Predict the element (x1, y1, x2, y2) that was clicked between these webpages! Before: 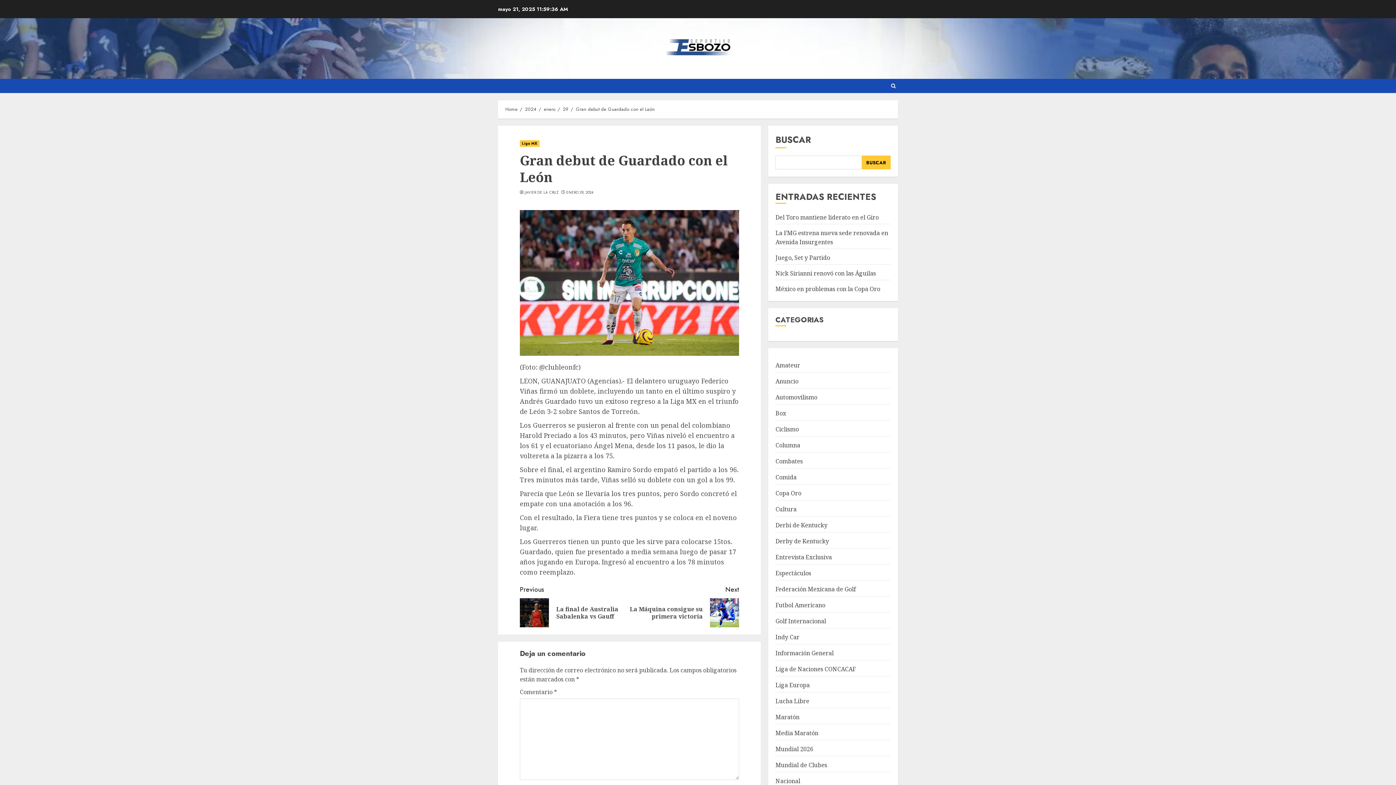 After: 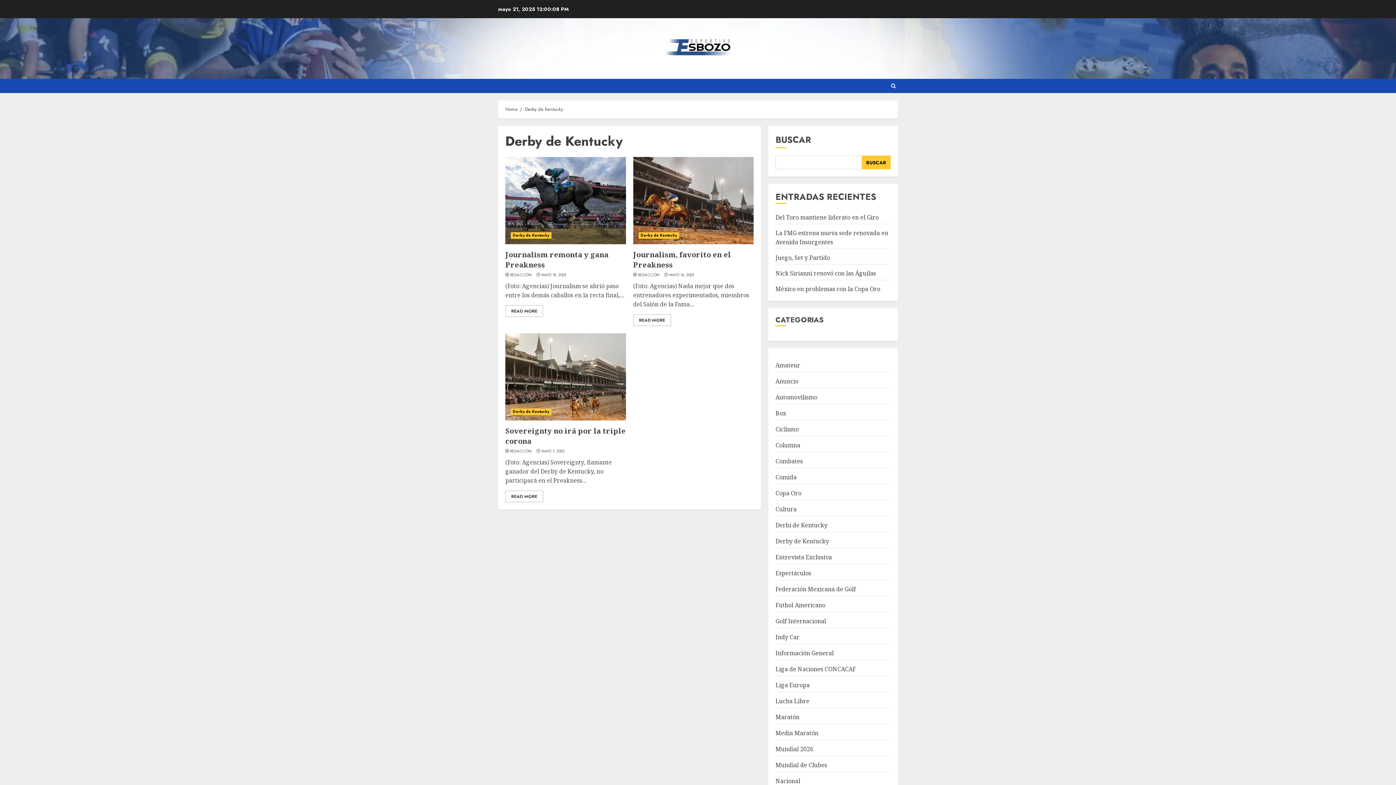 Action: label: Derby de Kentucky bbox: (775, 537, 829, 546)